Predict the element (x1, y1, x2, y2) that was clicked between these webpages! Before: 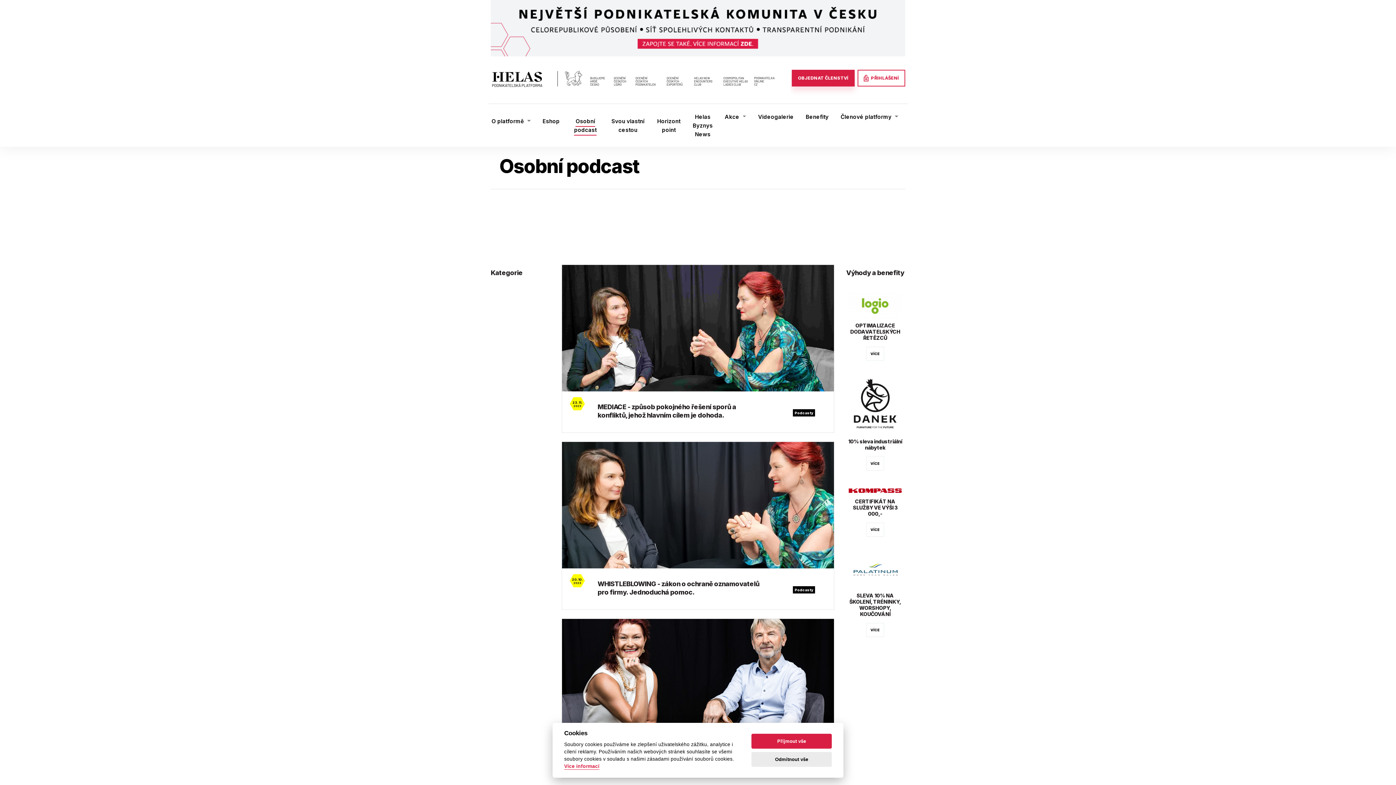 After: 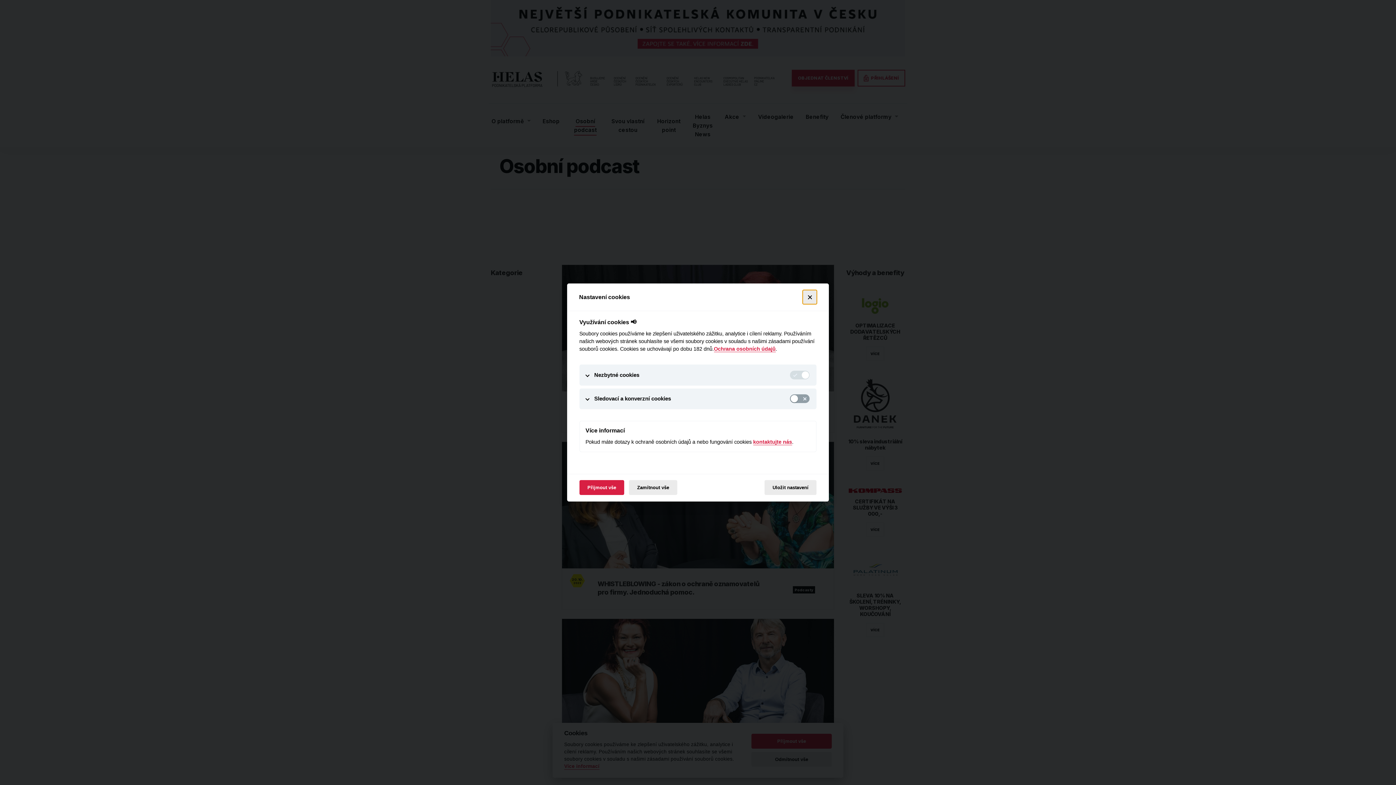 Action: bbox: (564, 764, 599, 770) label: Více informací